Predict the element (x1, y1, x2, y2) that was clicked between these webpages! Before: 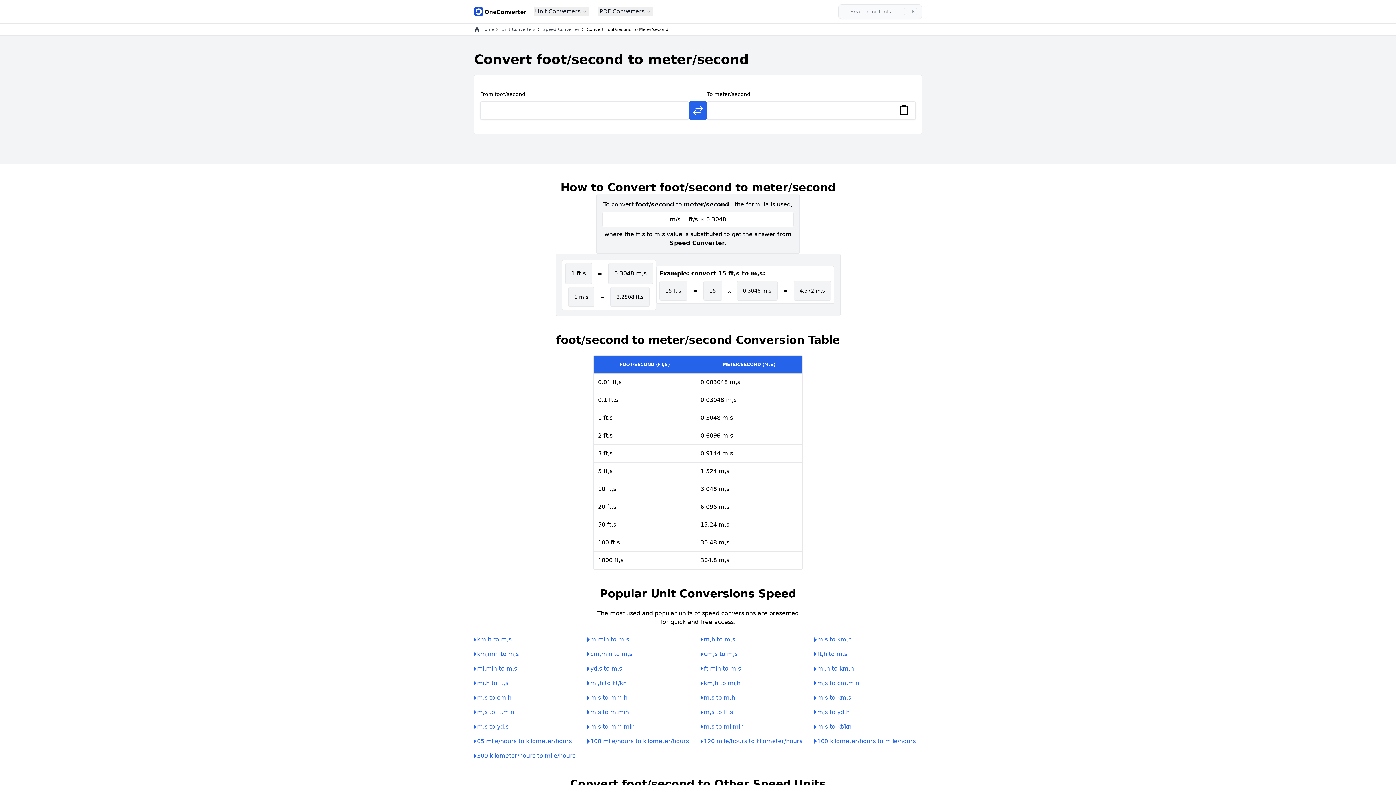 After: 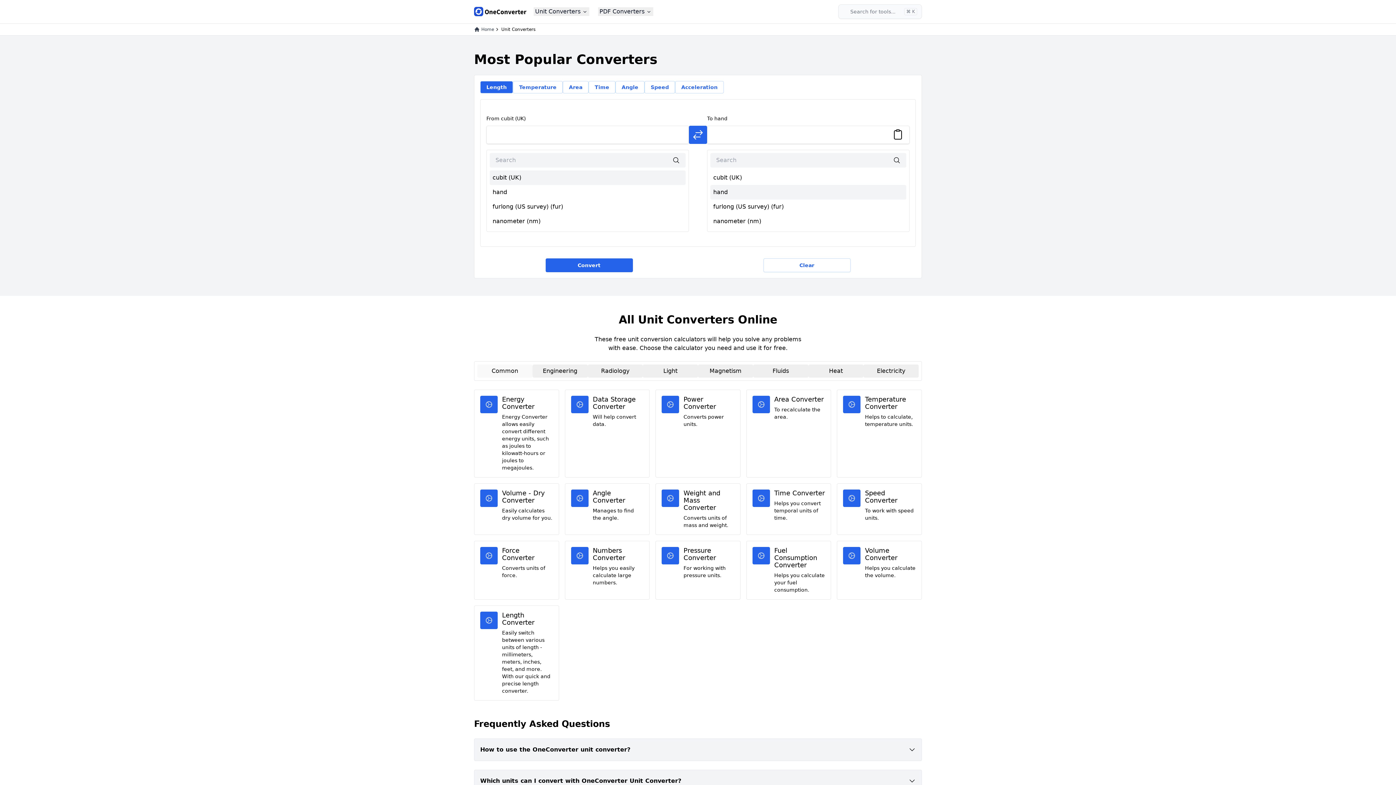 Action: bbox: (501, 26, 535, 32) label: Unit Converters